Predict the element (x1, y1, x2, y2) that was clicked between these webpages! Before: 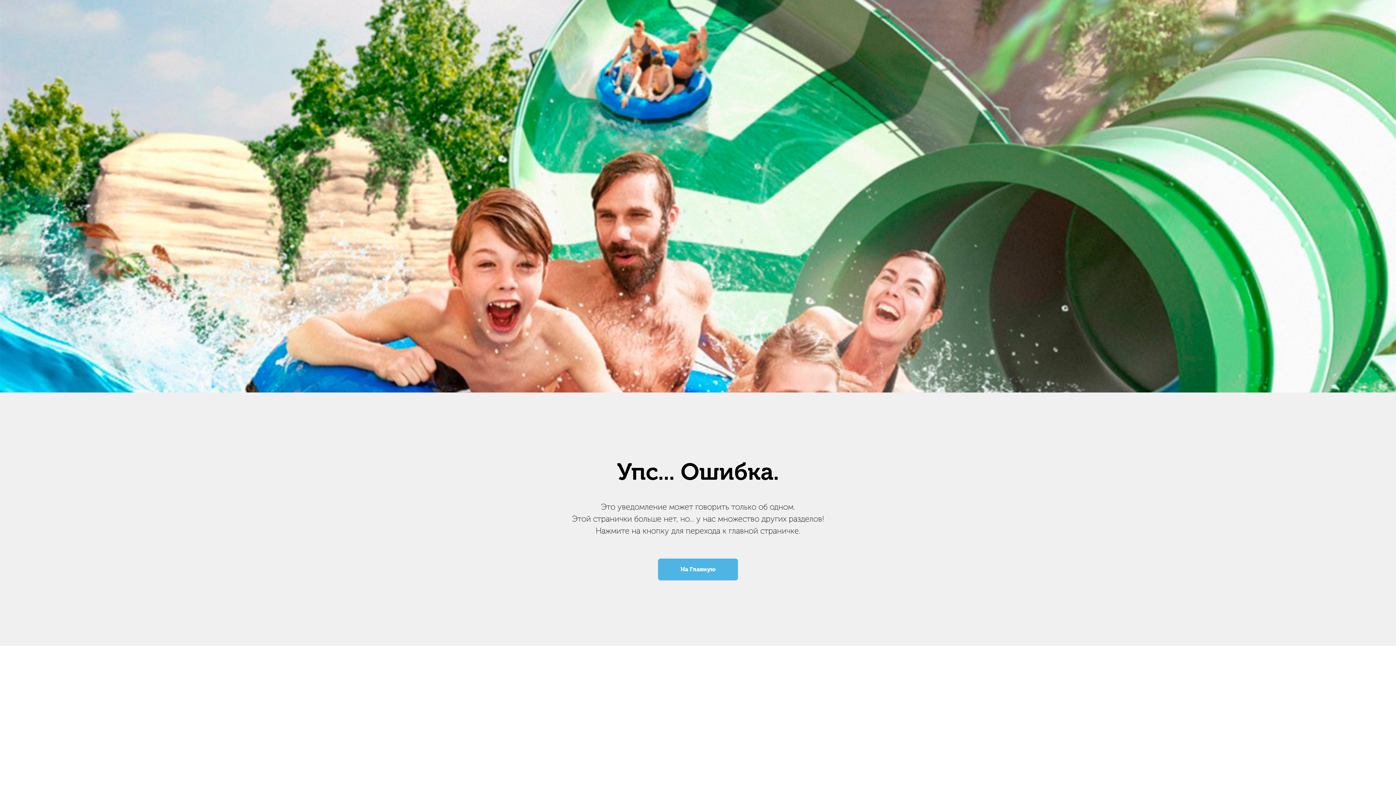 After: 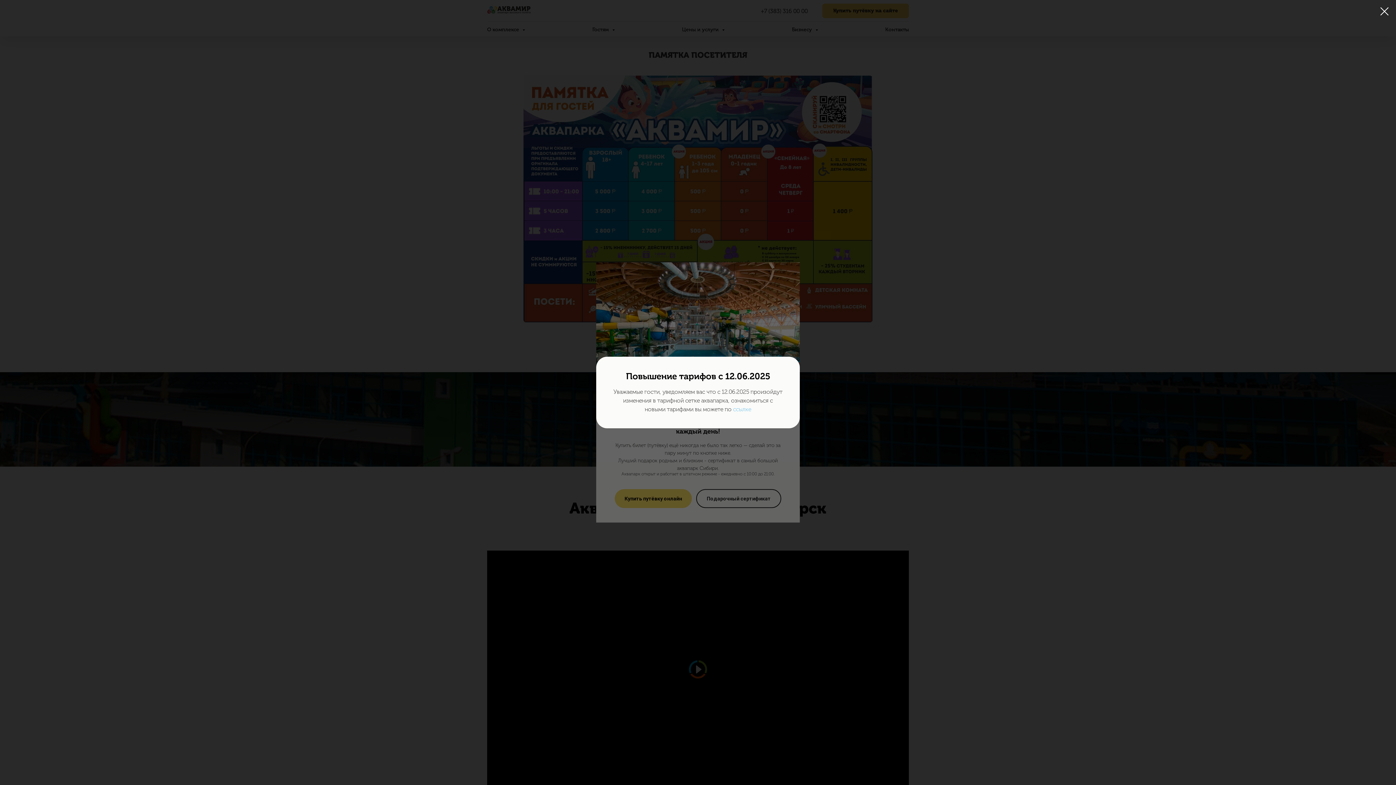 Action: label: На Главную bbox: (658, 558, 738, 580)